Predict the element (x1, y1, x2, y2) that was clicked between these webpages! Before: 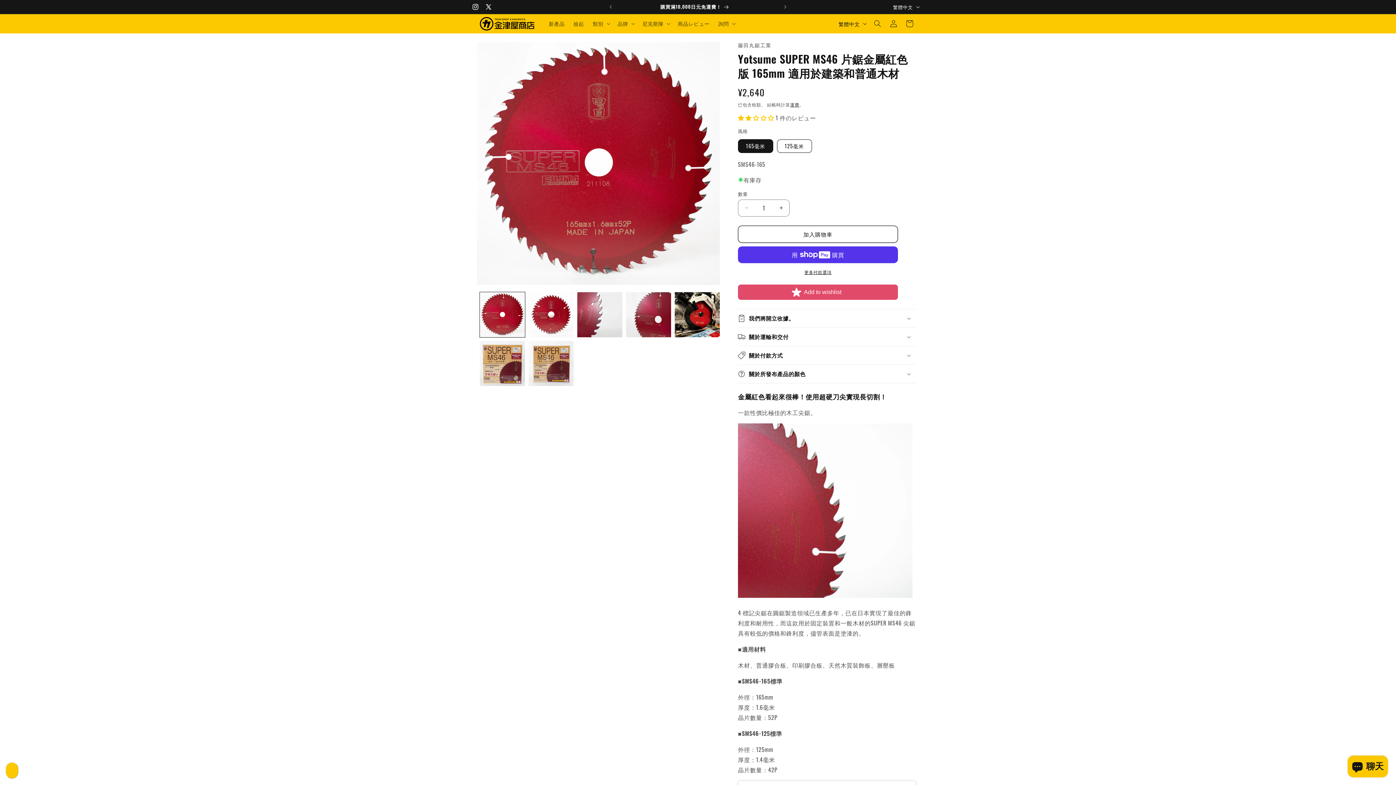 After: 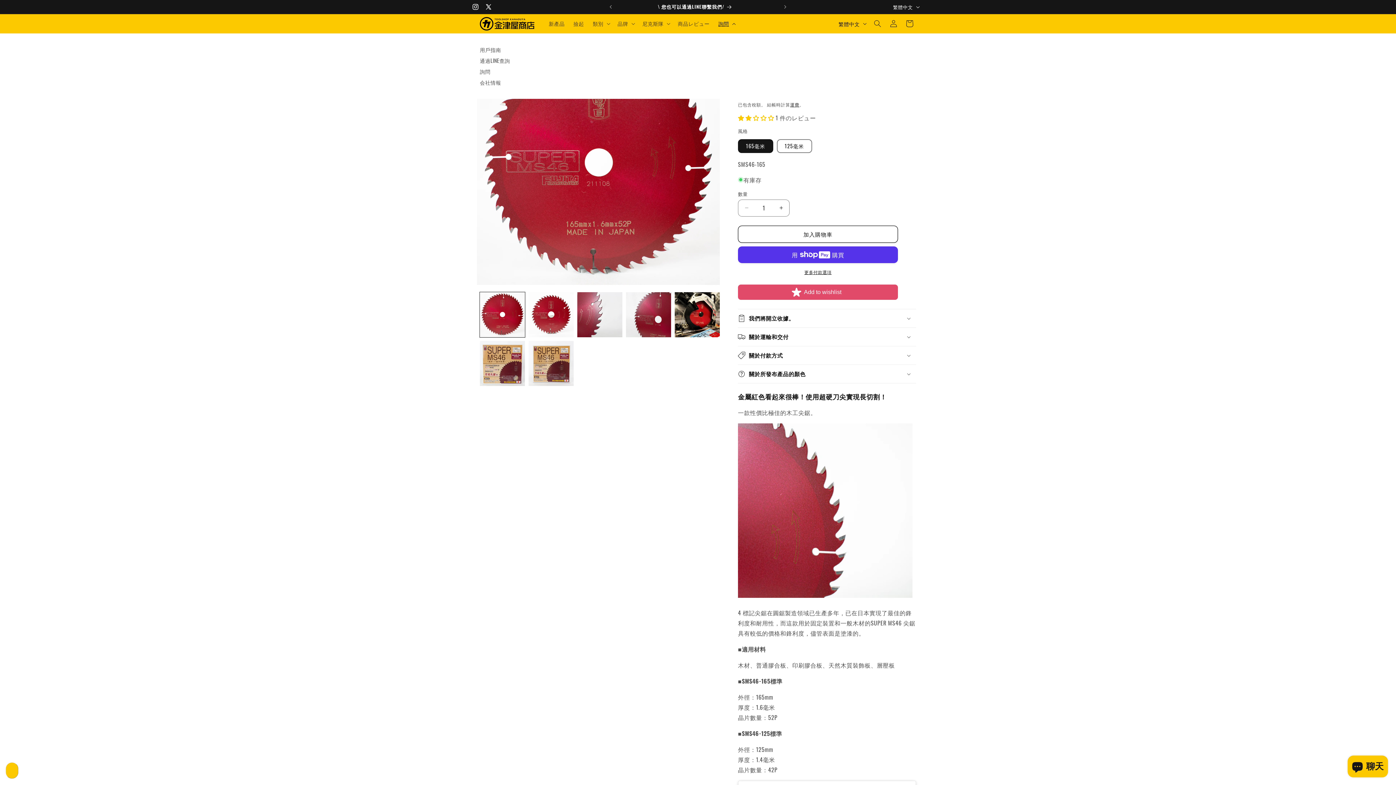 Action: label: 詢問 bbox: (714, 16, 738, 31)